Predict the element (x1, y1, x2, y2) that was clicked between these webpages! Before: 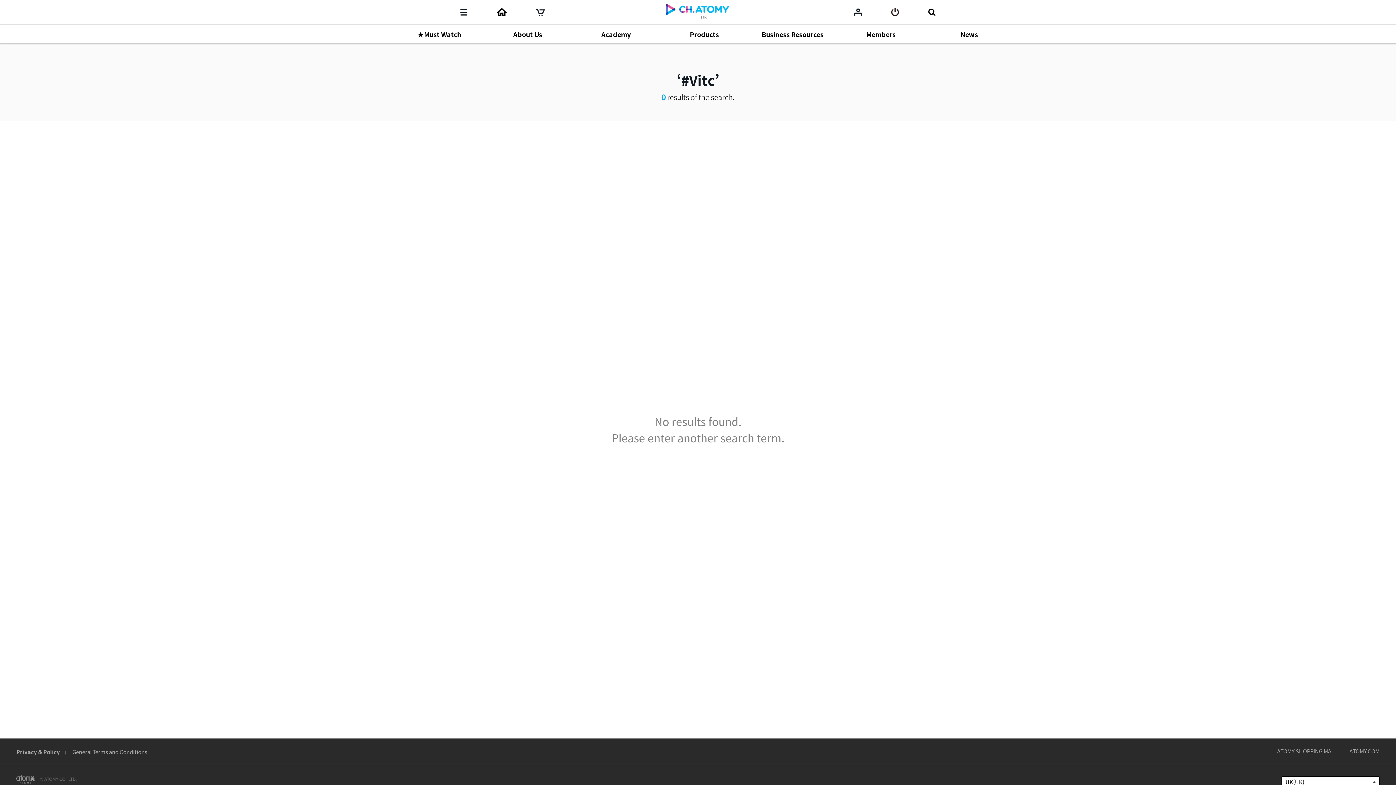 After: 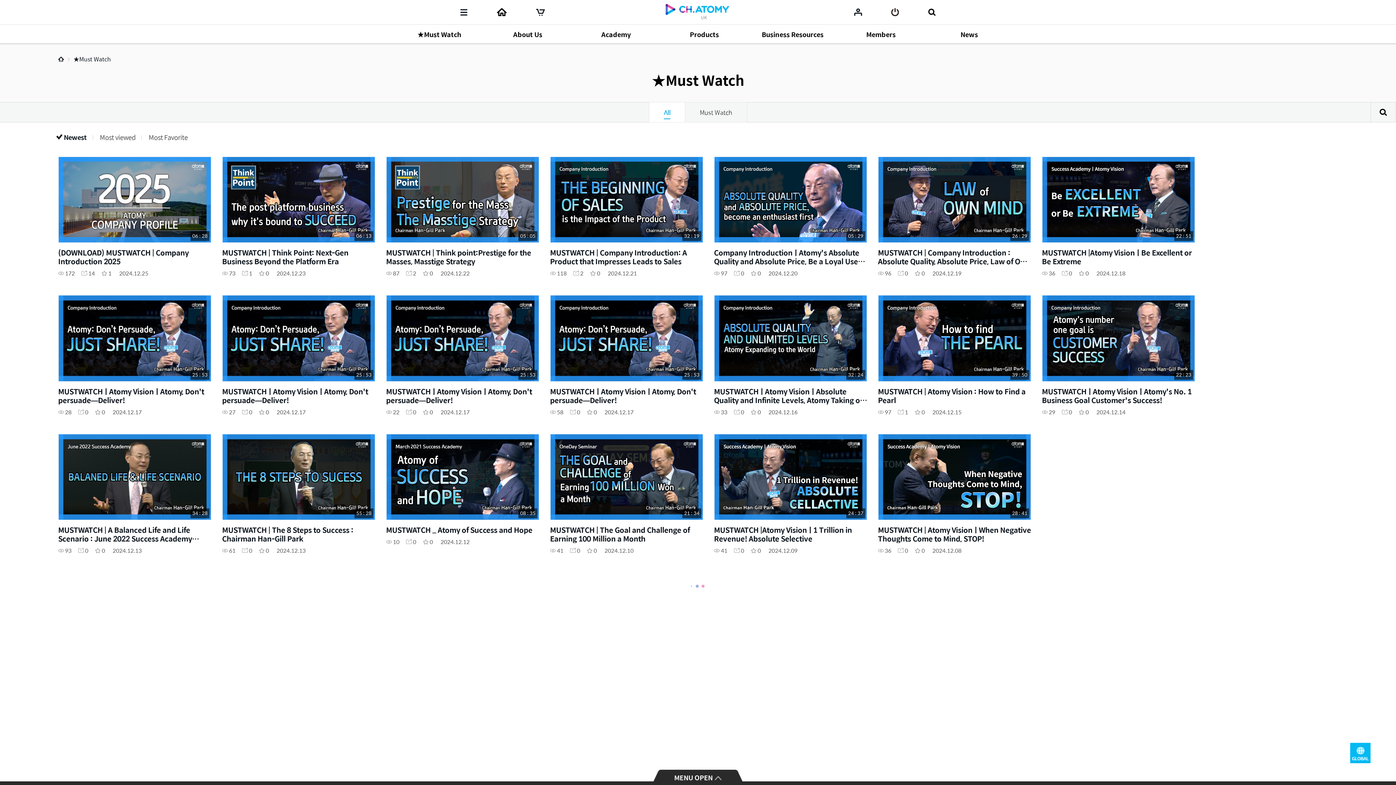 Action: label: ★Must Watch bbox: (389, 24, 477, 43)